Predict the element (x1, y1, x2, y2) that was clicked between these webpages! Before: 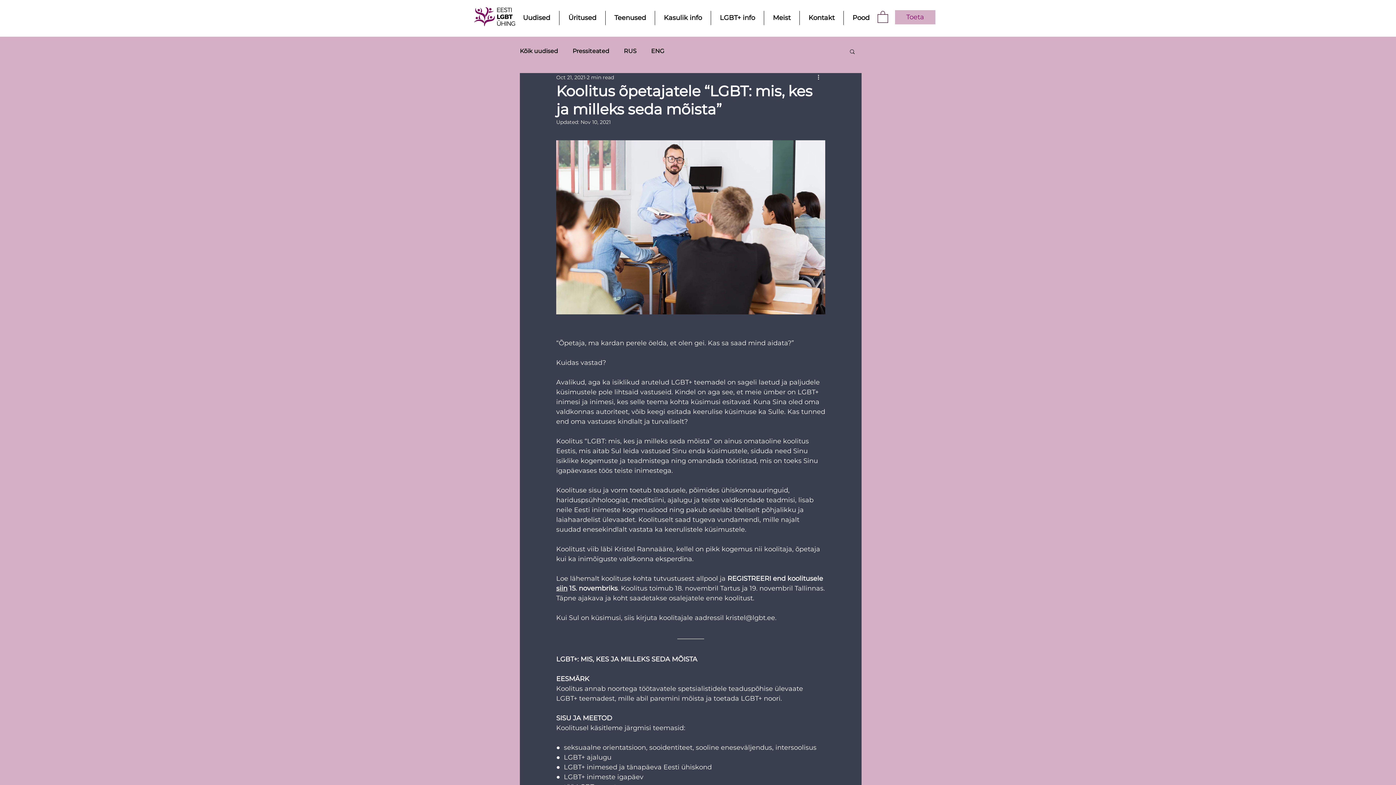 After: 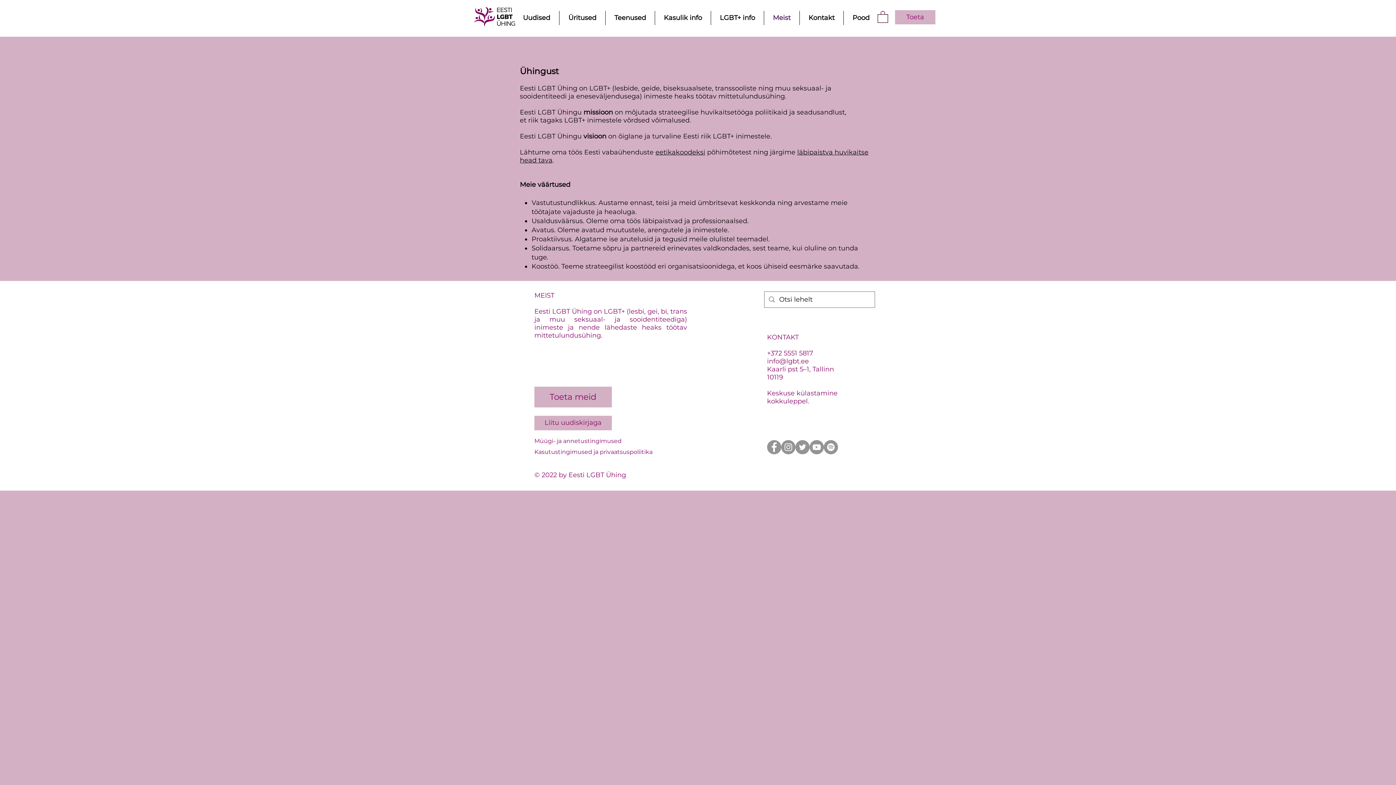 Action: bbox: (764, 10, 799, 25) label: Meist